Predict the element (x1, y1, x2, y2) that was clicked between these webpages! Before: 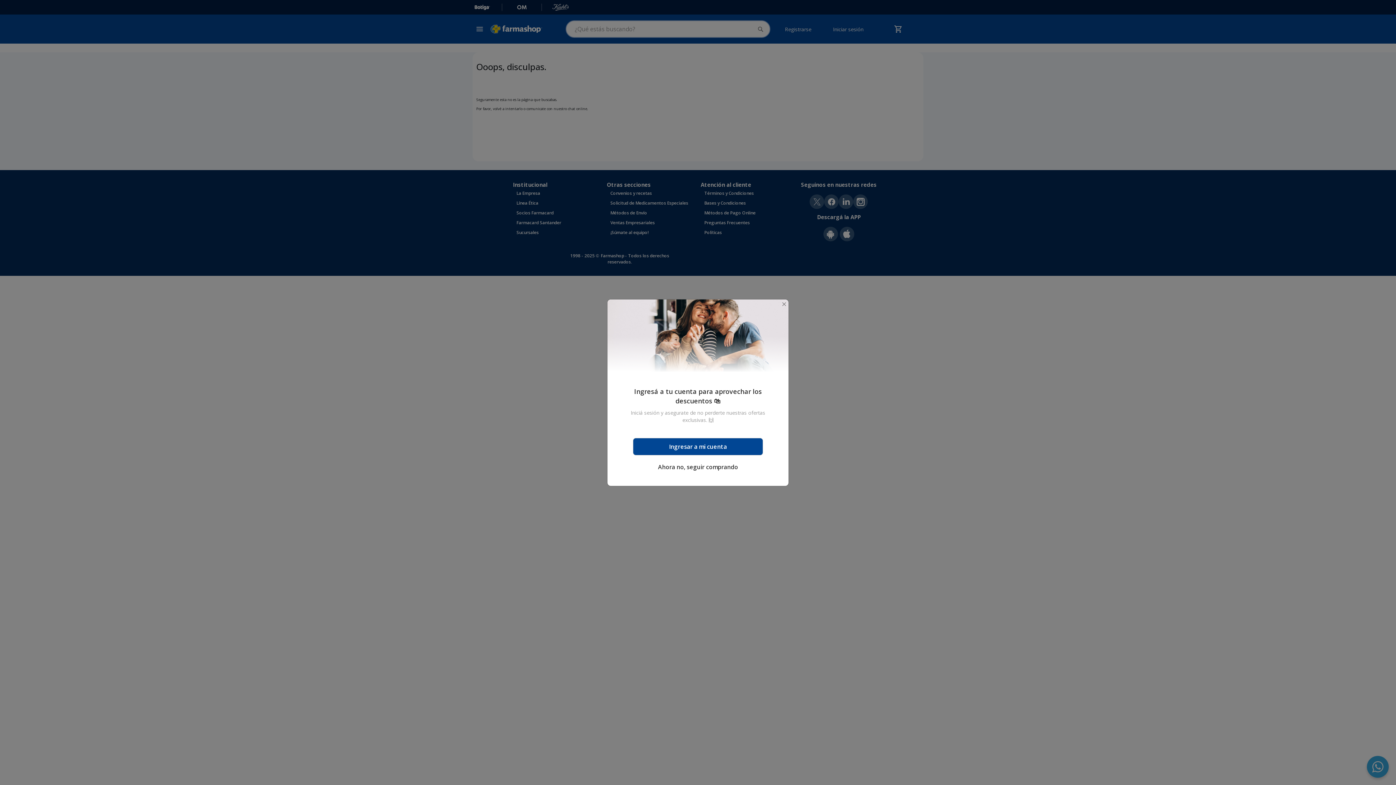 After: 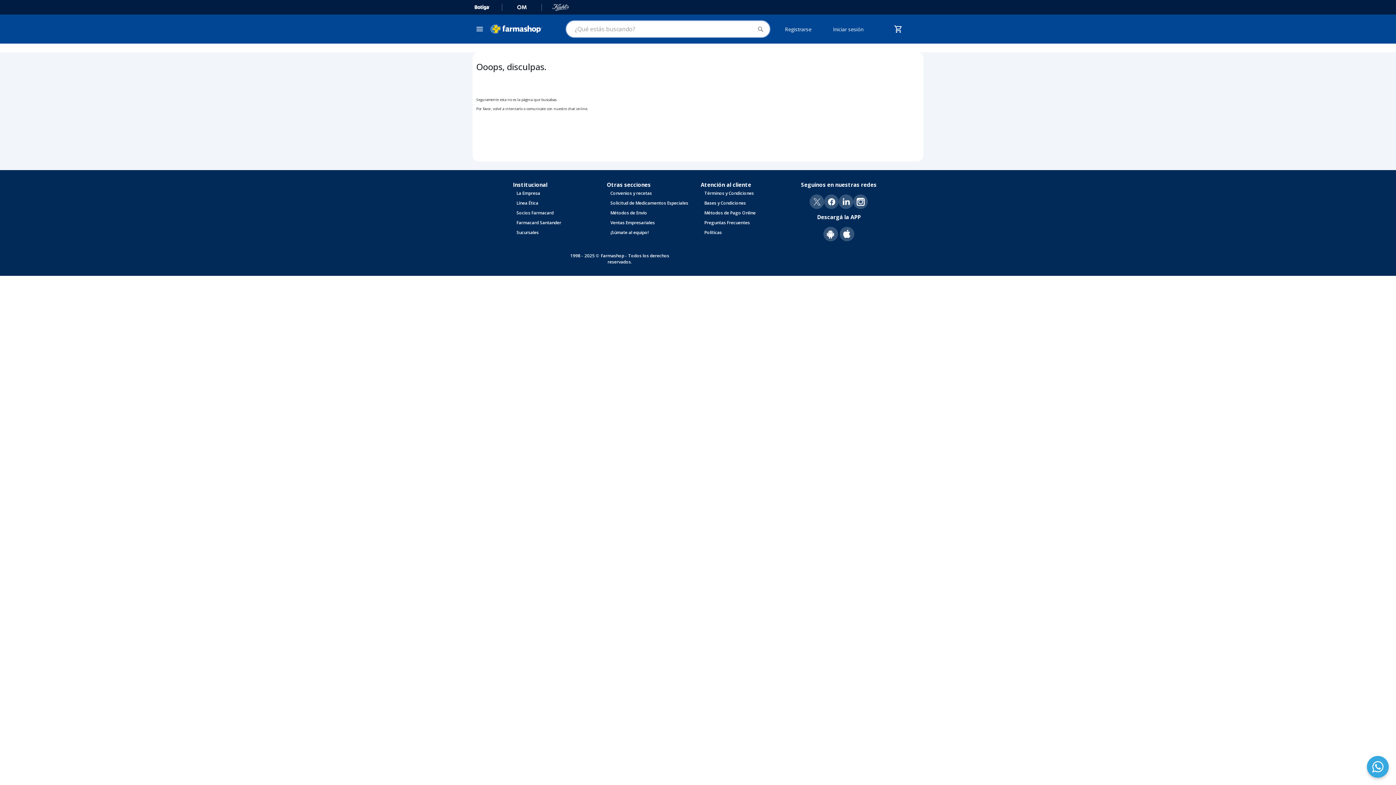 Action: bbox: (781, 301, 786, 306) label: Close